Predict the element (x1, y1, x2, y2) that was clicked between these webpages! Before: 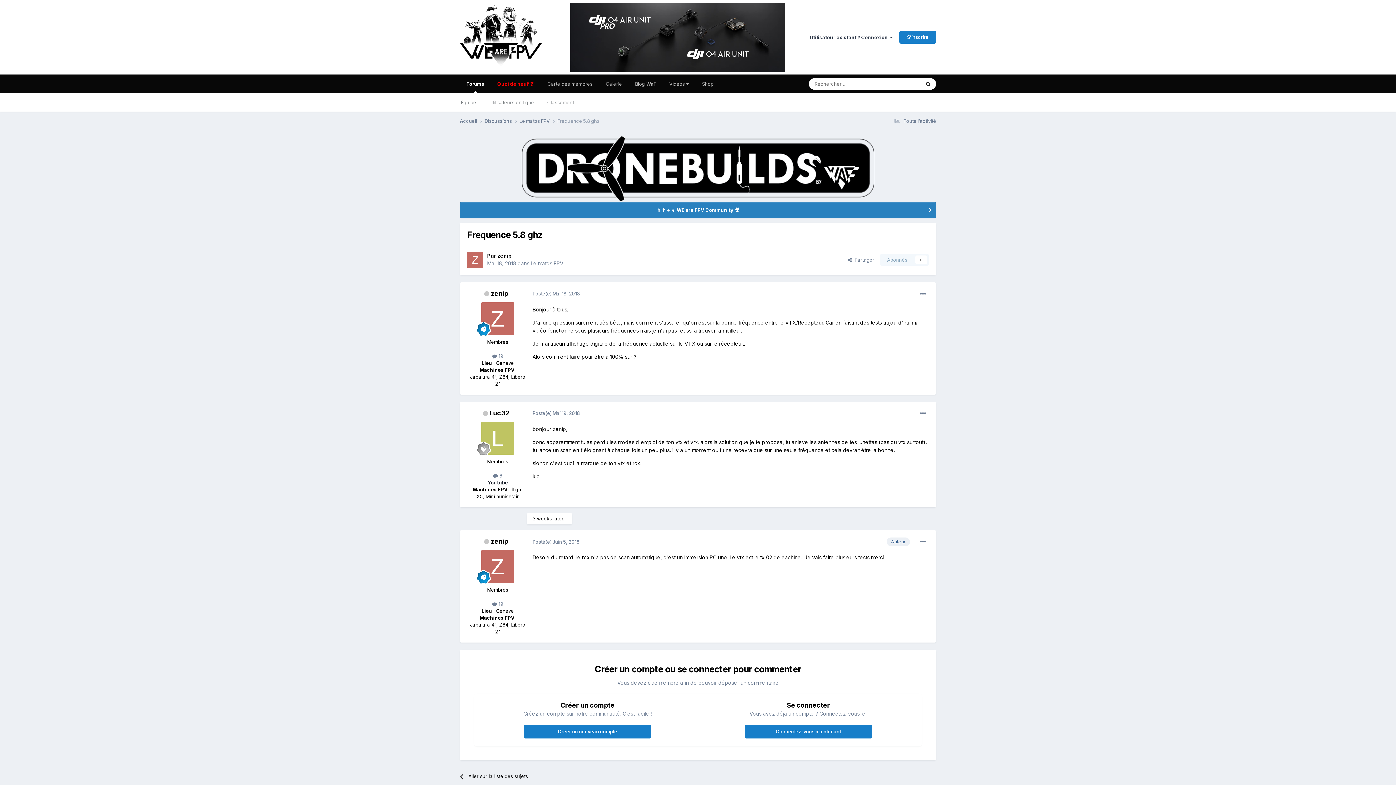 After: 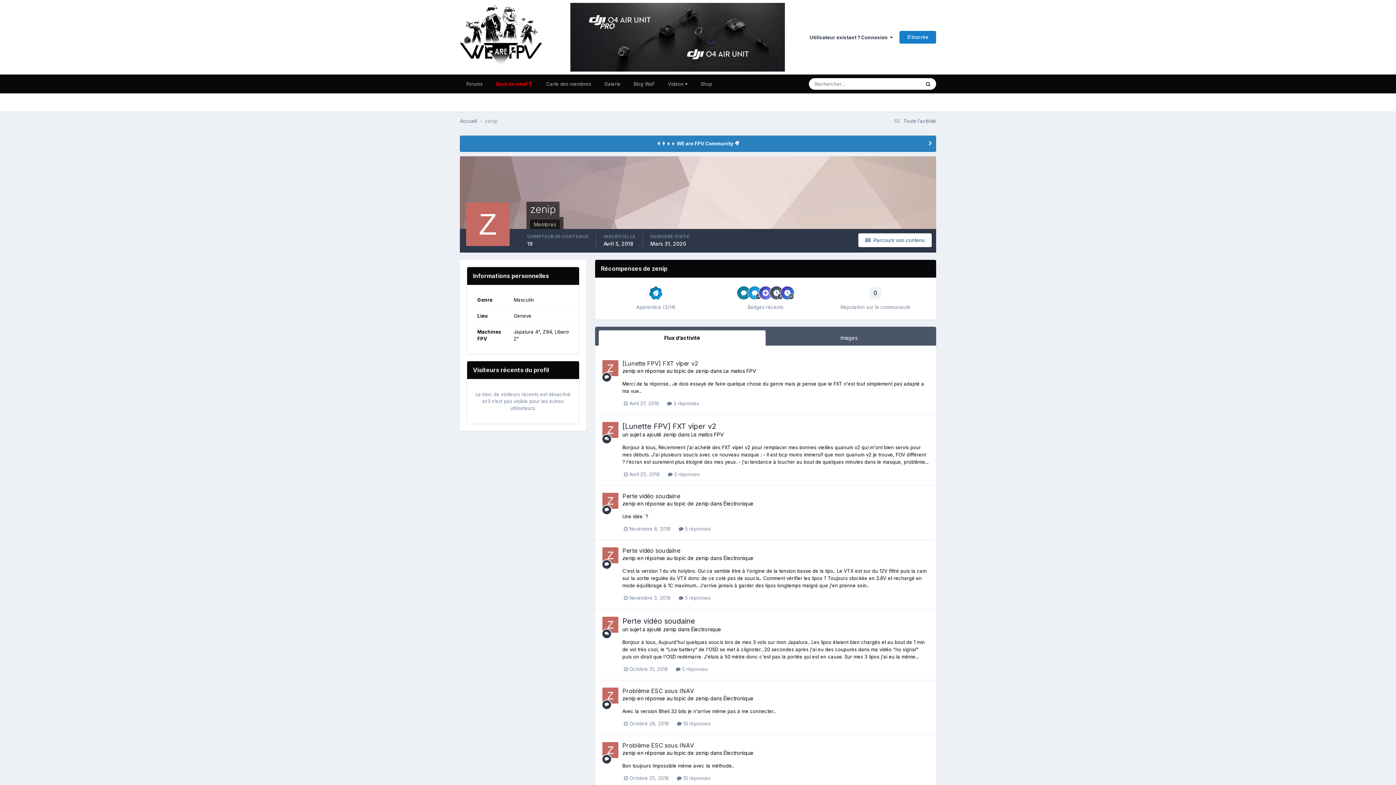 Action: bbox: (481, 550, 514, 583)